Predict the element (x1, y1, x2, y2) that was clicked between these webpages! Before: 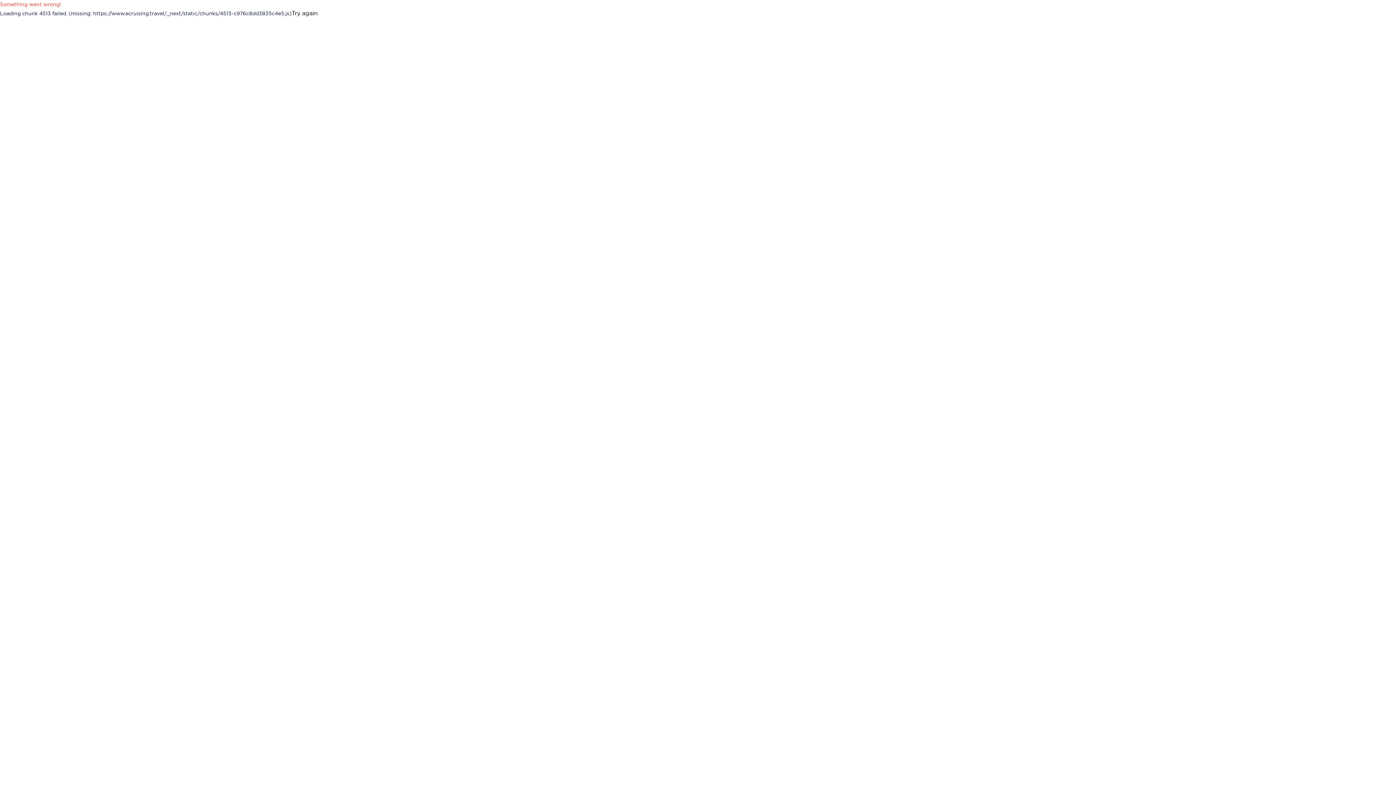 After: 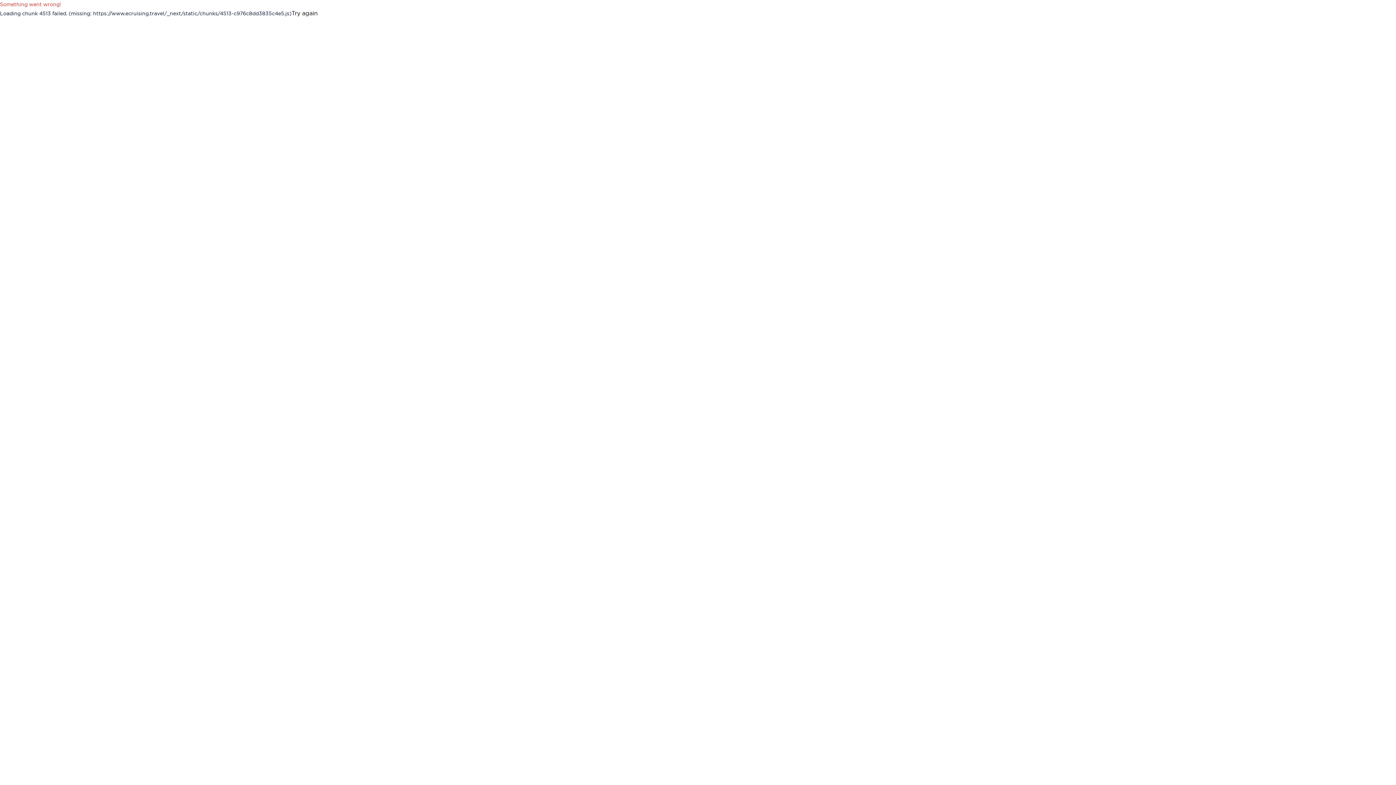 Action: bbox: (291, 8, 317, 17) label: Try again